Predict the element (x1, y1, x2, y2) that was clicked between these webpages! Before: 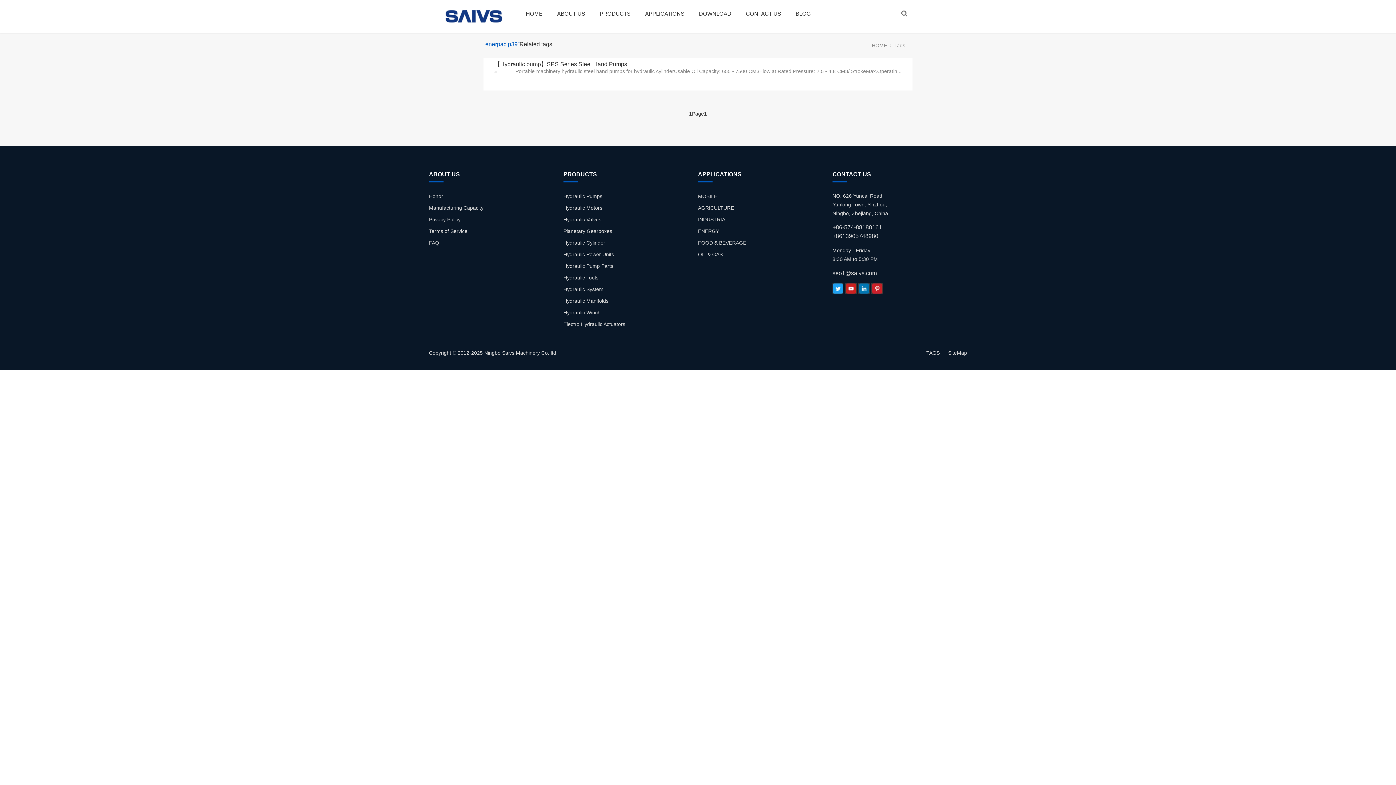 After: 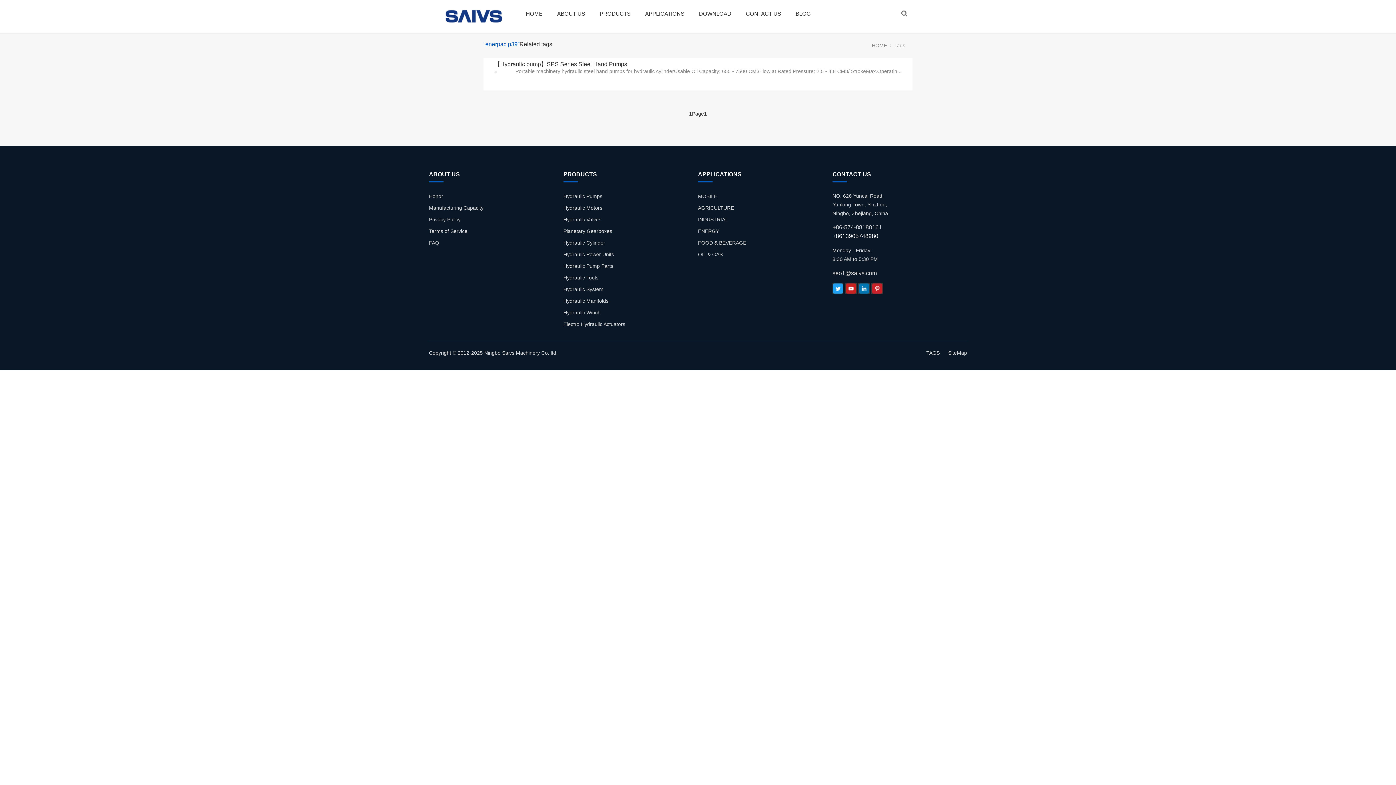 Action: label: +8613905748980 bbox: (832, 233, 878, 239)